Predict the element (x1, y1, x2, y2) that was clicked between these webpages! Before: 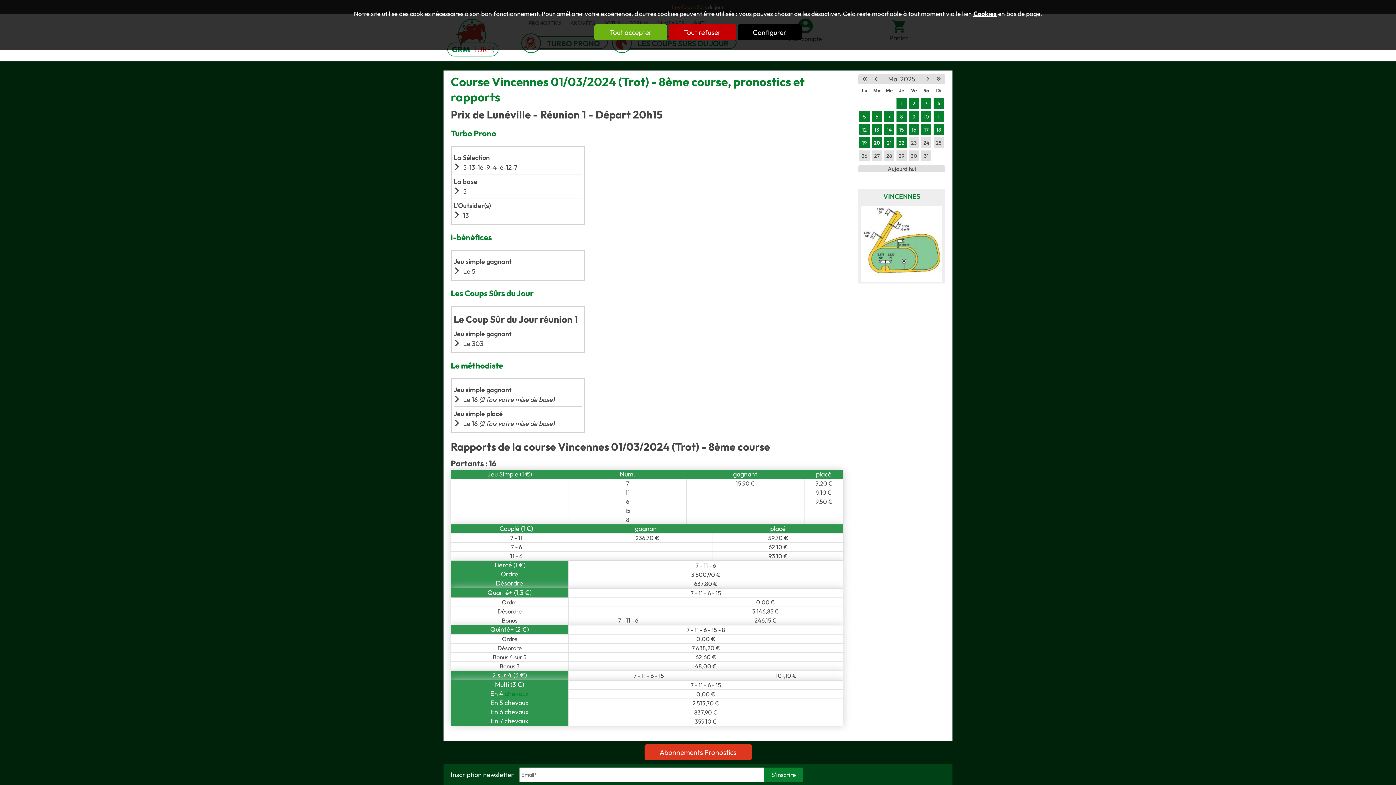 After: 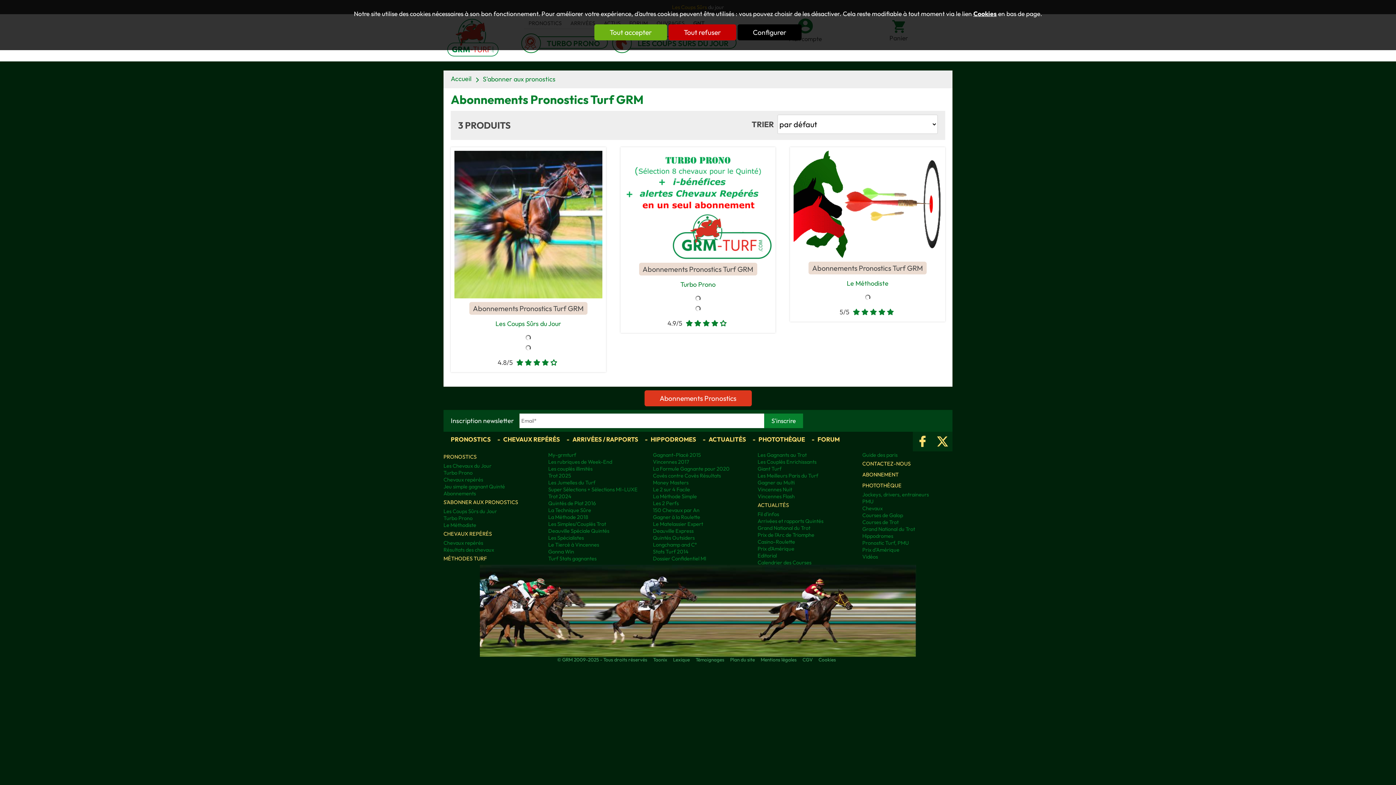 Action: bbox: (644, 744, 751, 760) label: Abonnements Pronostics